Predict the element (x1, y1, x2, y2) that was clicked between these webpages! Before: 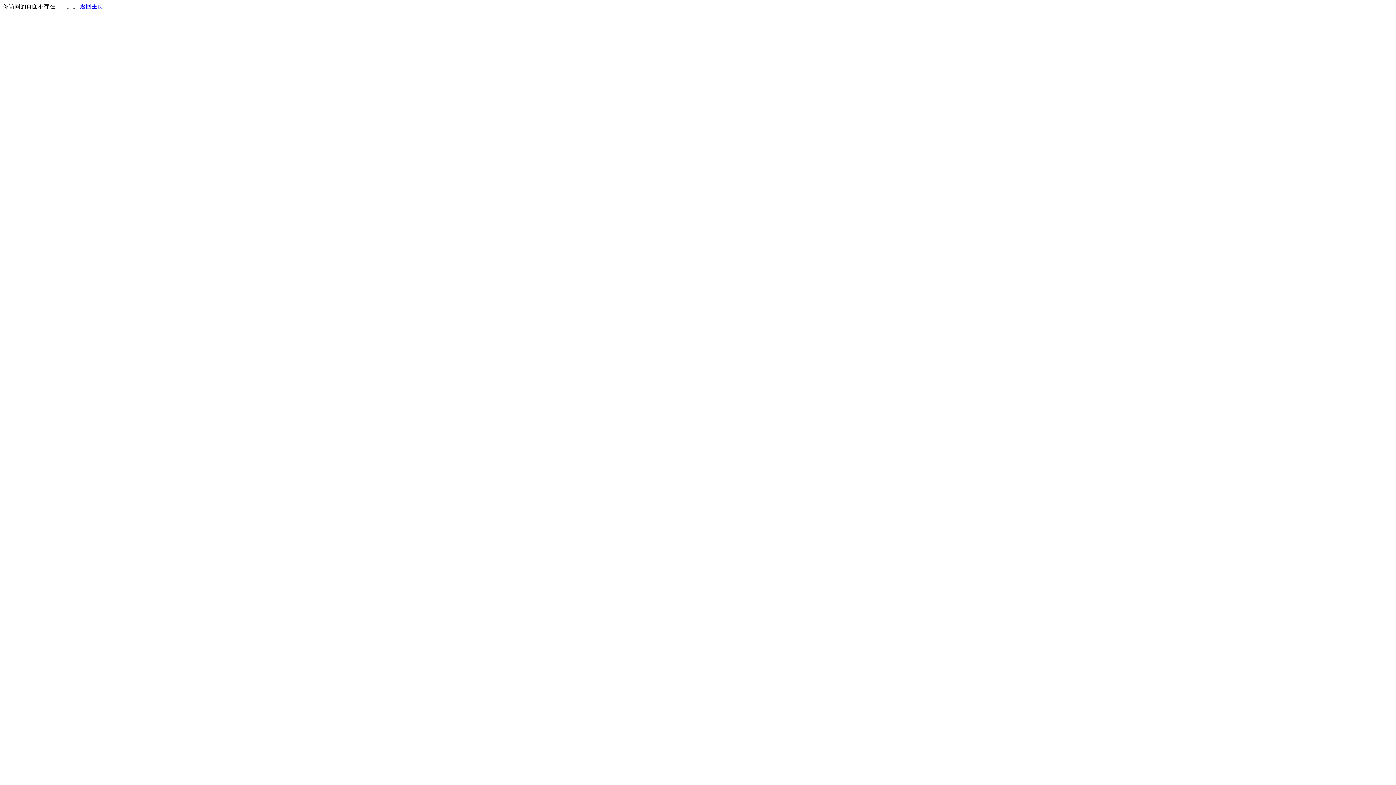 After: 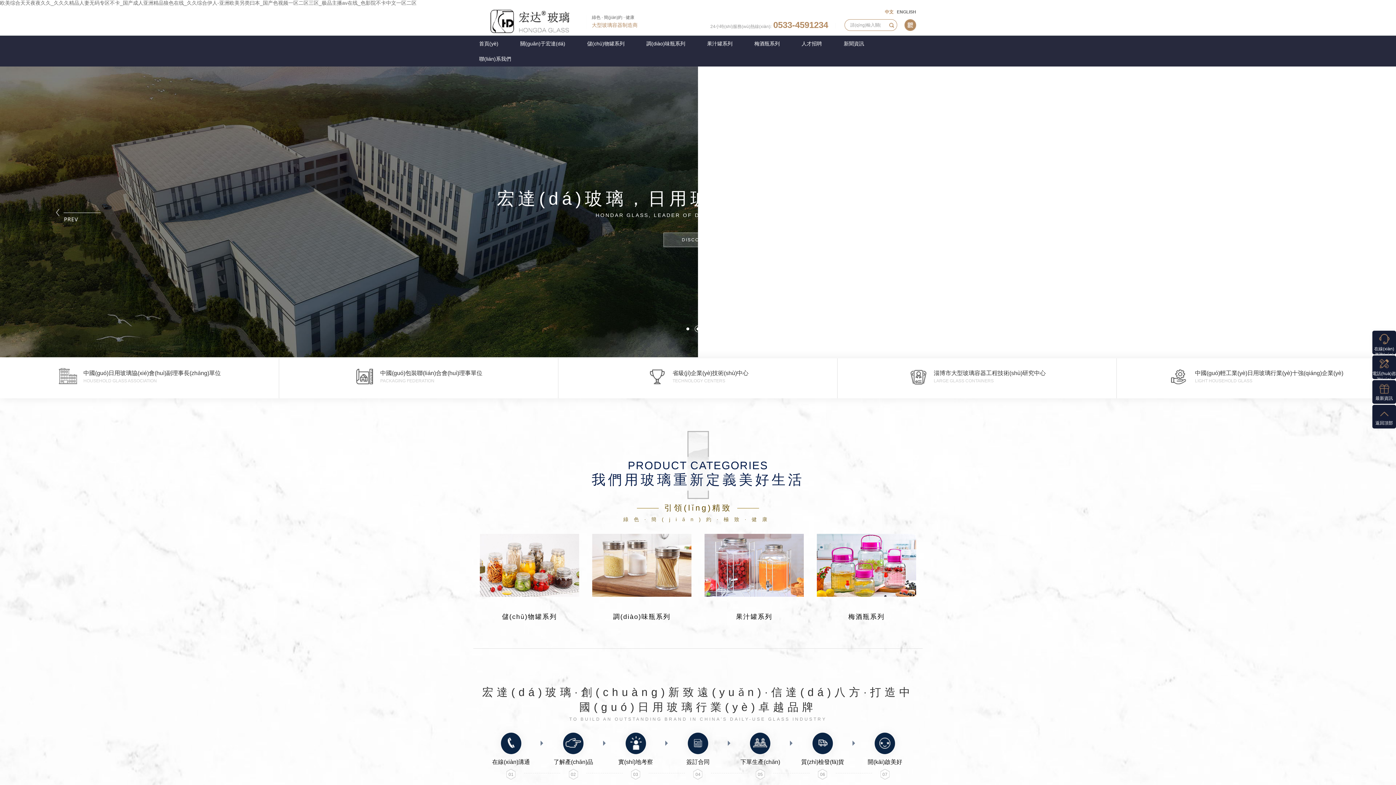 Action: bbox: (80, 3, 103, 9) label: 返回主页